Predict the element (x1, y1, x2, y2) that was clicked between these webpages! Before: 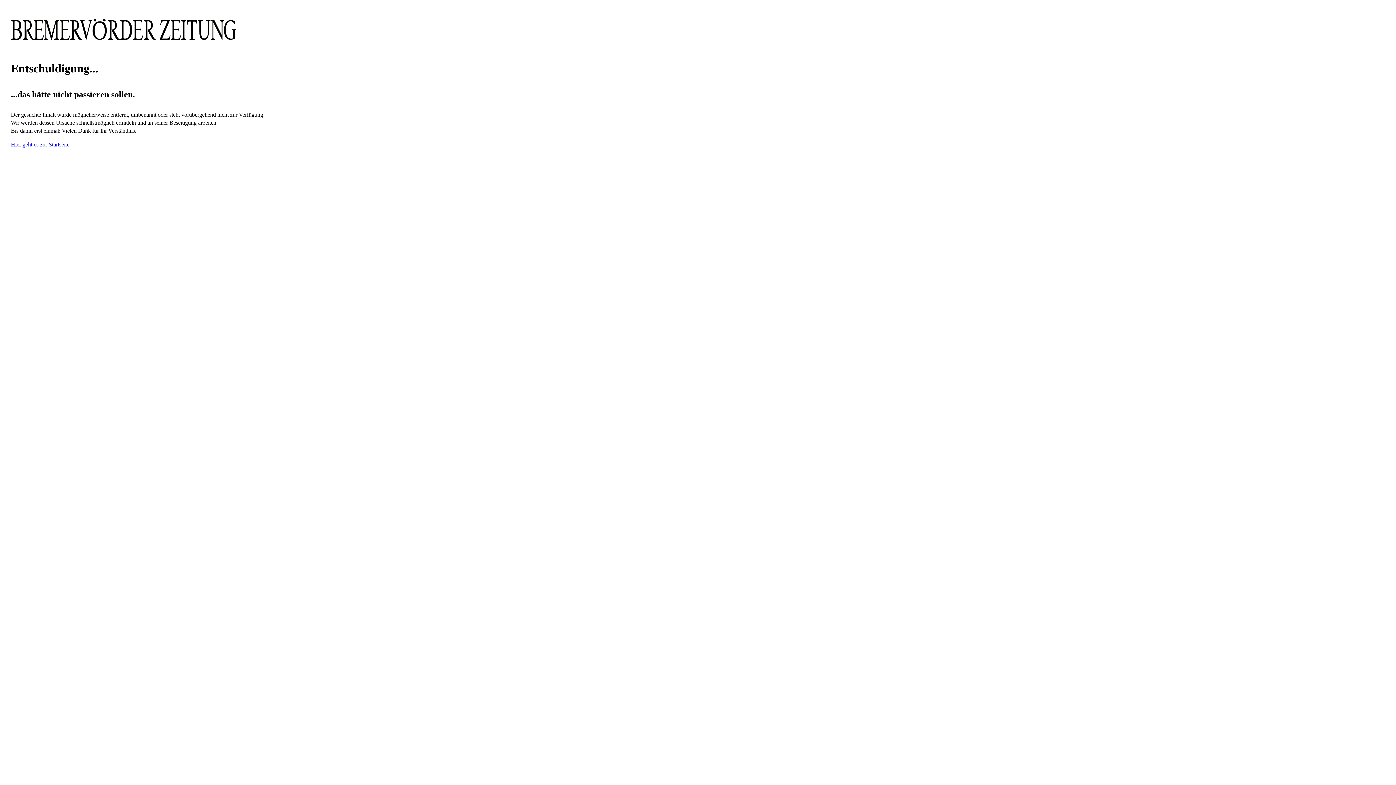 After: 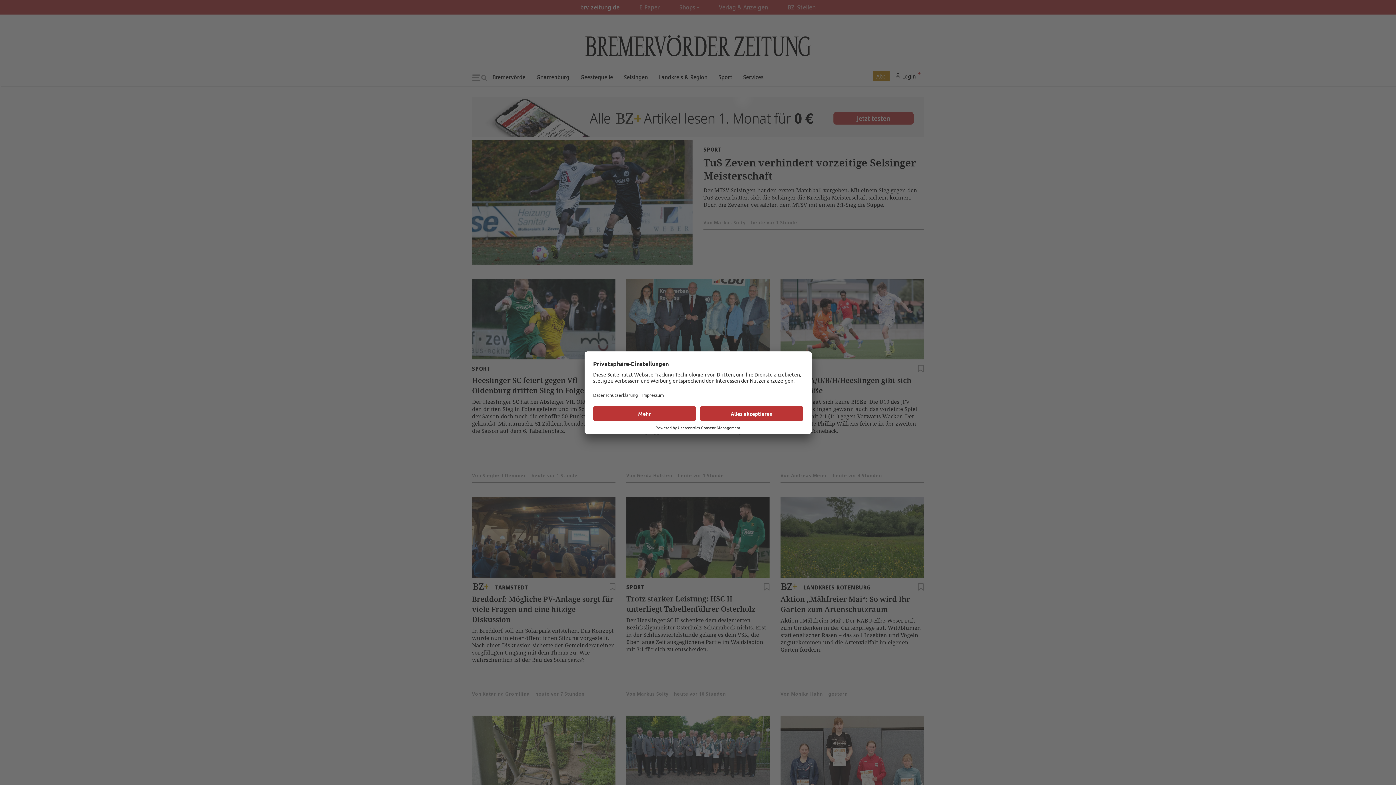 Action: label: Hier geht es zur Startseite bbox: (10, 141, 69, 147)